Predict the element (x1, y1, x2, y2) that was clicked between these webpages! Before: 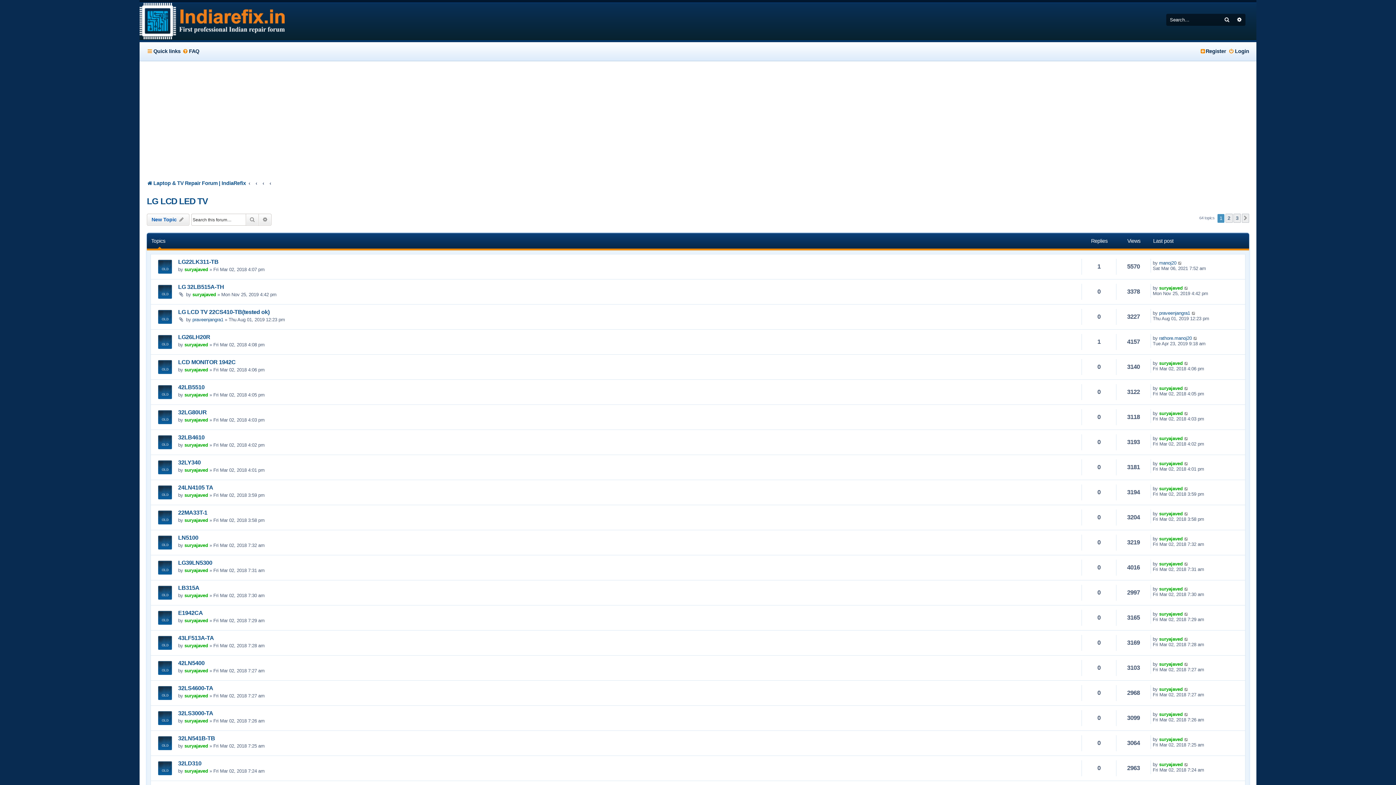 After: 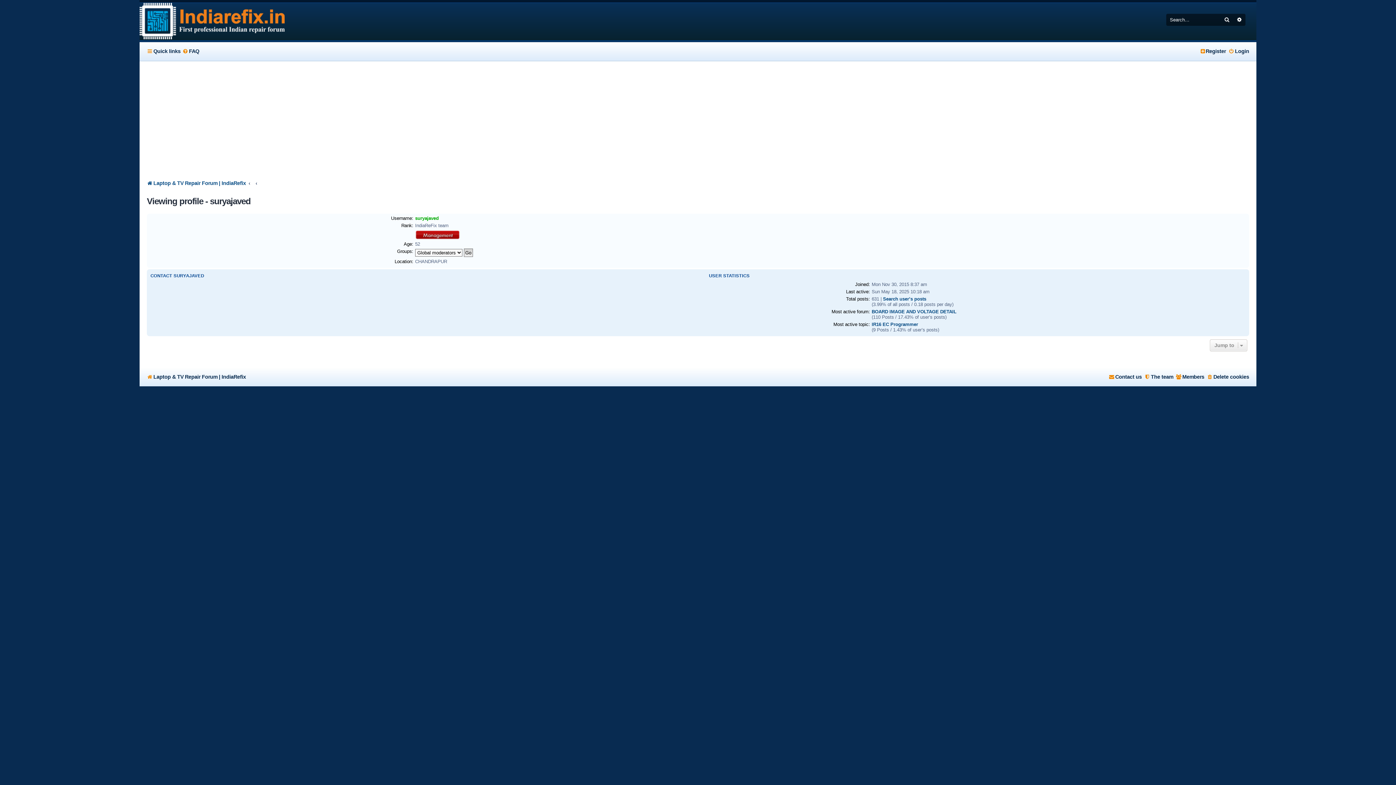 Action: bbox: (184, 768, 208, 774) label: suryajaved